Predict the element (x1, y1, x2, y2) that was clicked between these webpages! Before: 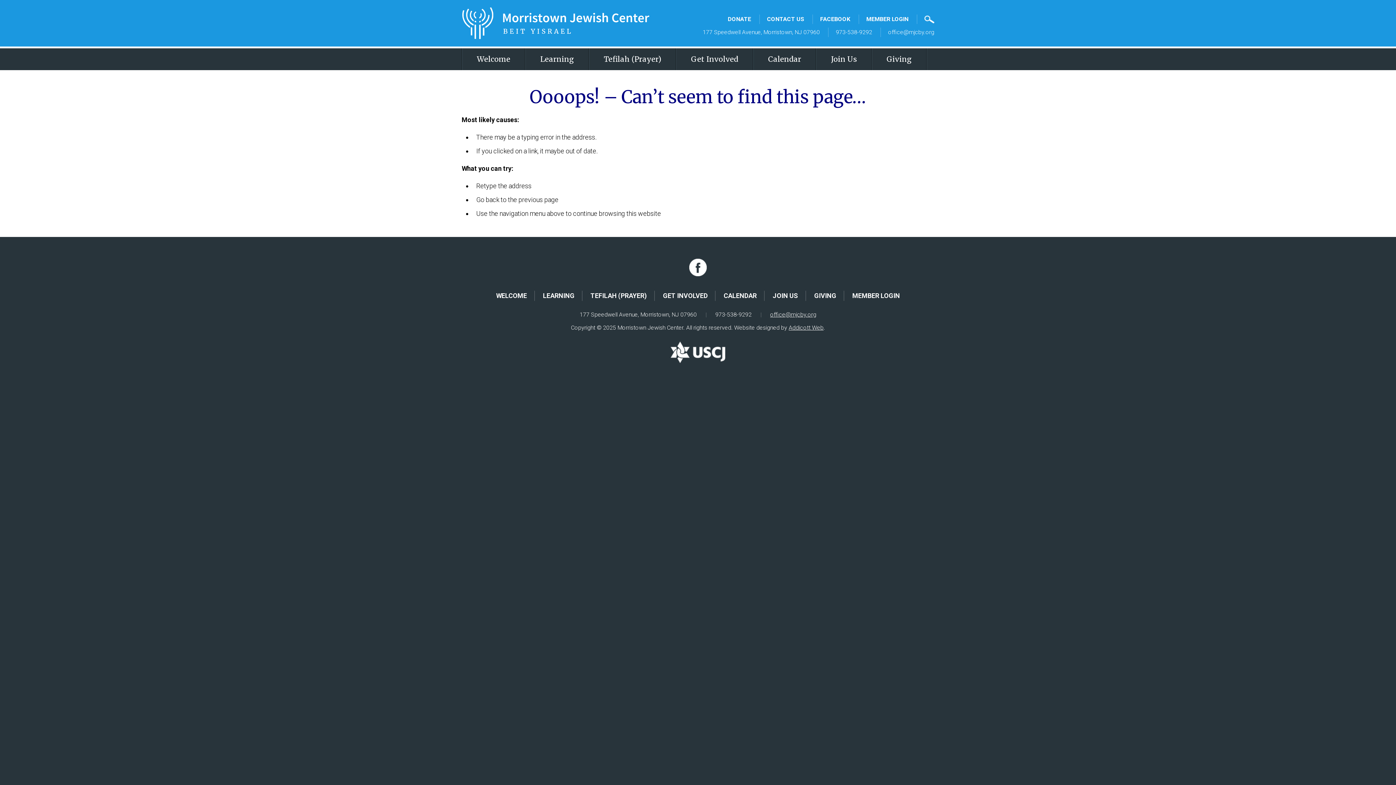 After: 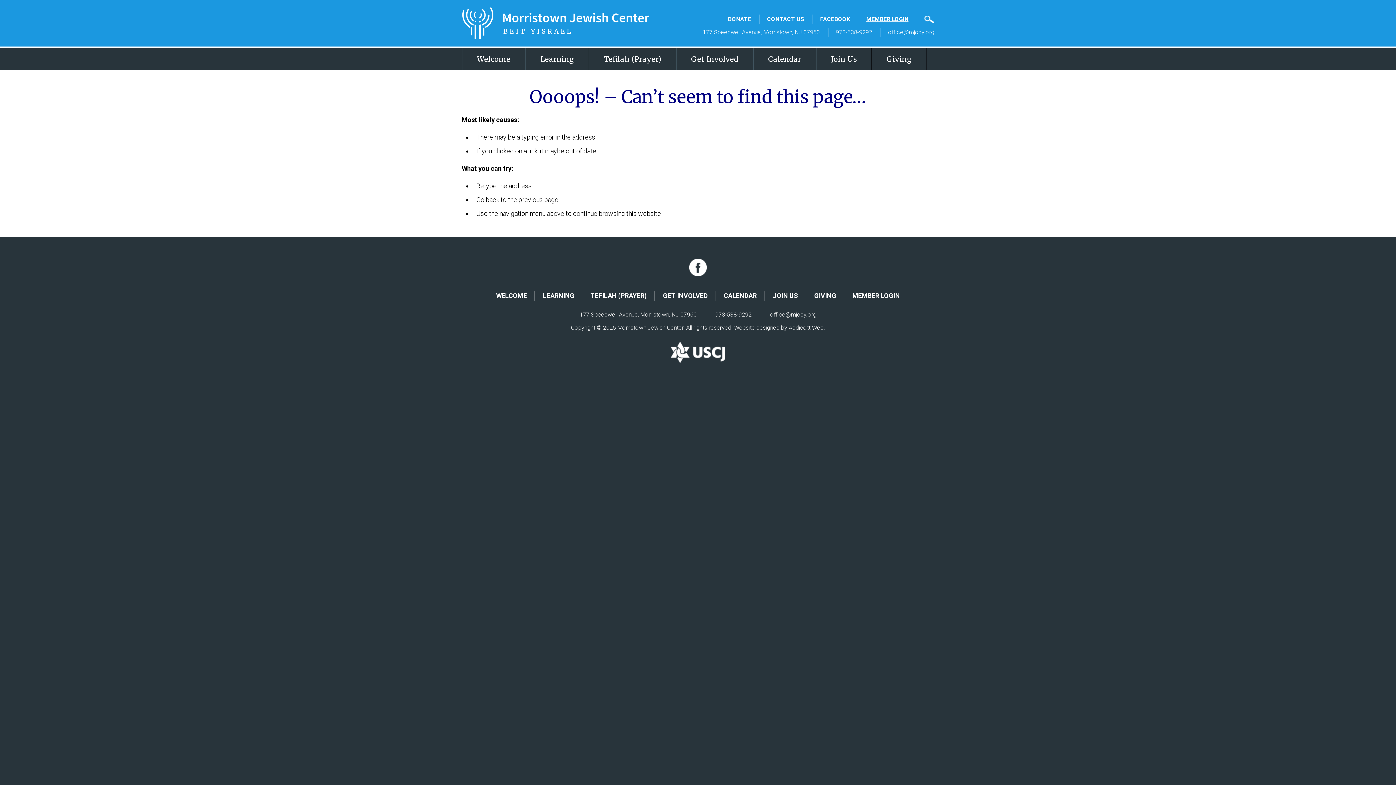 Action: bbox: (866, 15, 908, 22) label: MEMBER LOGIN